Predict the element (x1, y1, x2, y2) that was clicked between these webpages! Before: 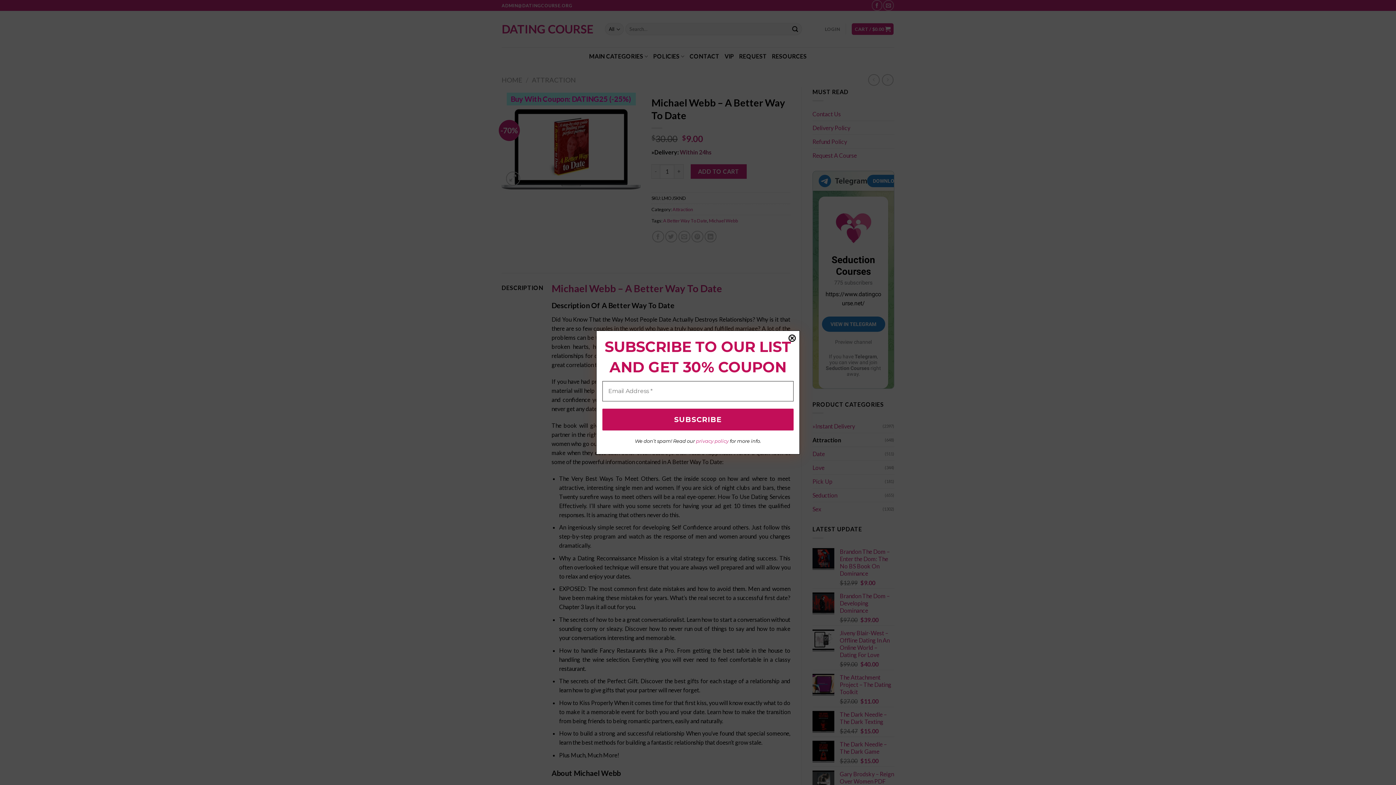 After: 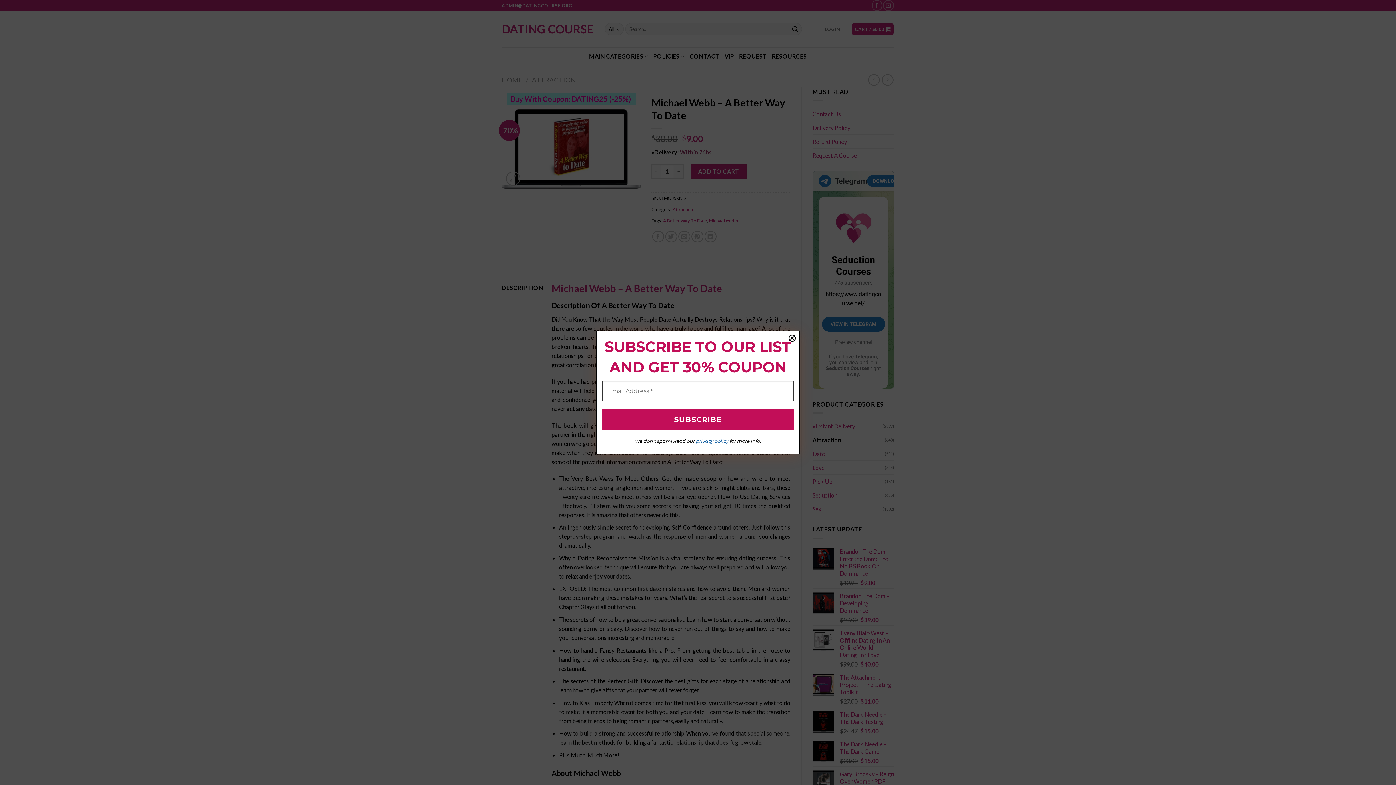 Action: label: privacy policy bbox: (696, 438, 728, 444)